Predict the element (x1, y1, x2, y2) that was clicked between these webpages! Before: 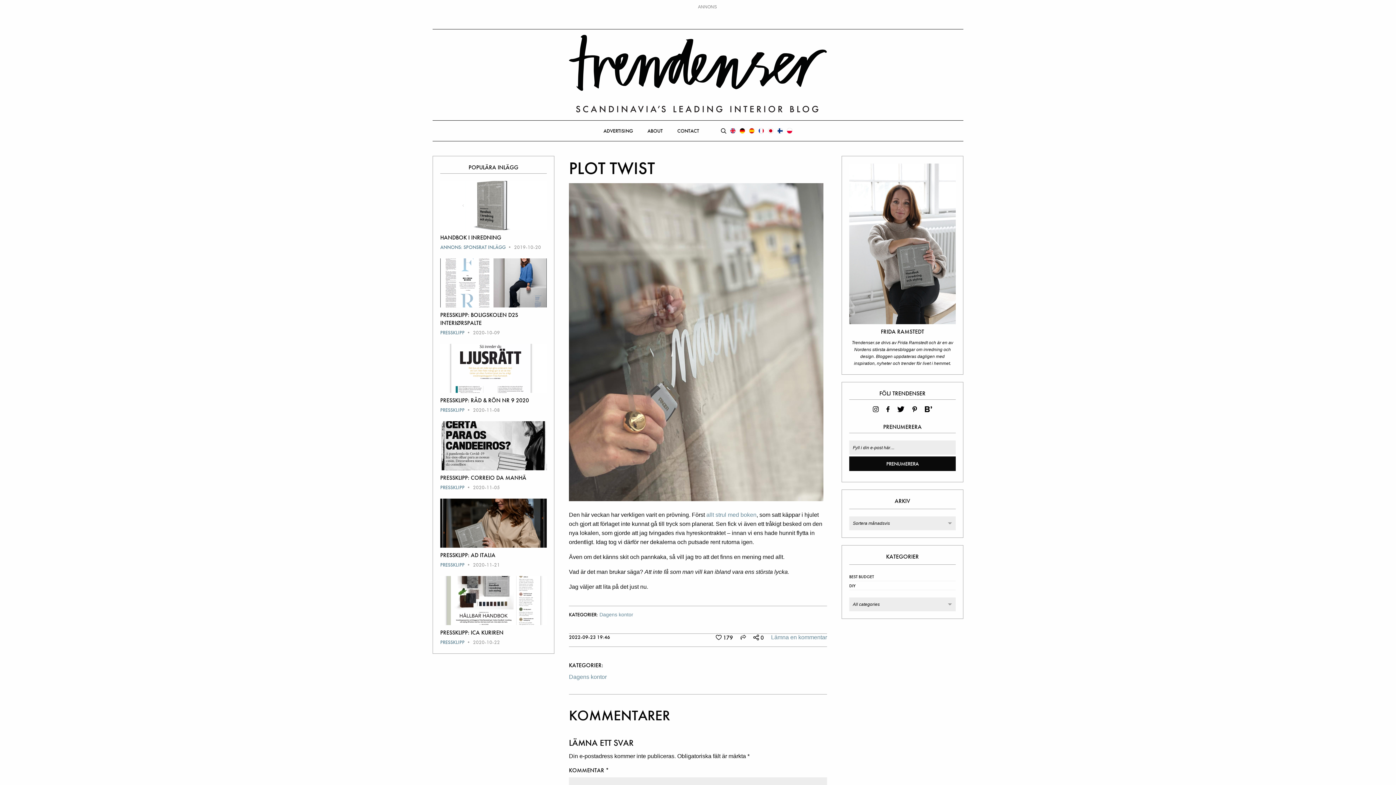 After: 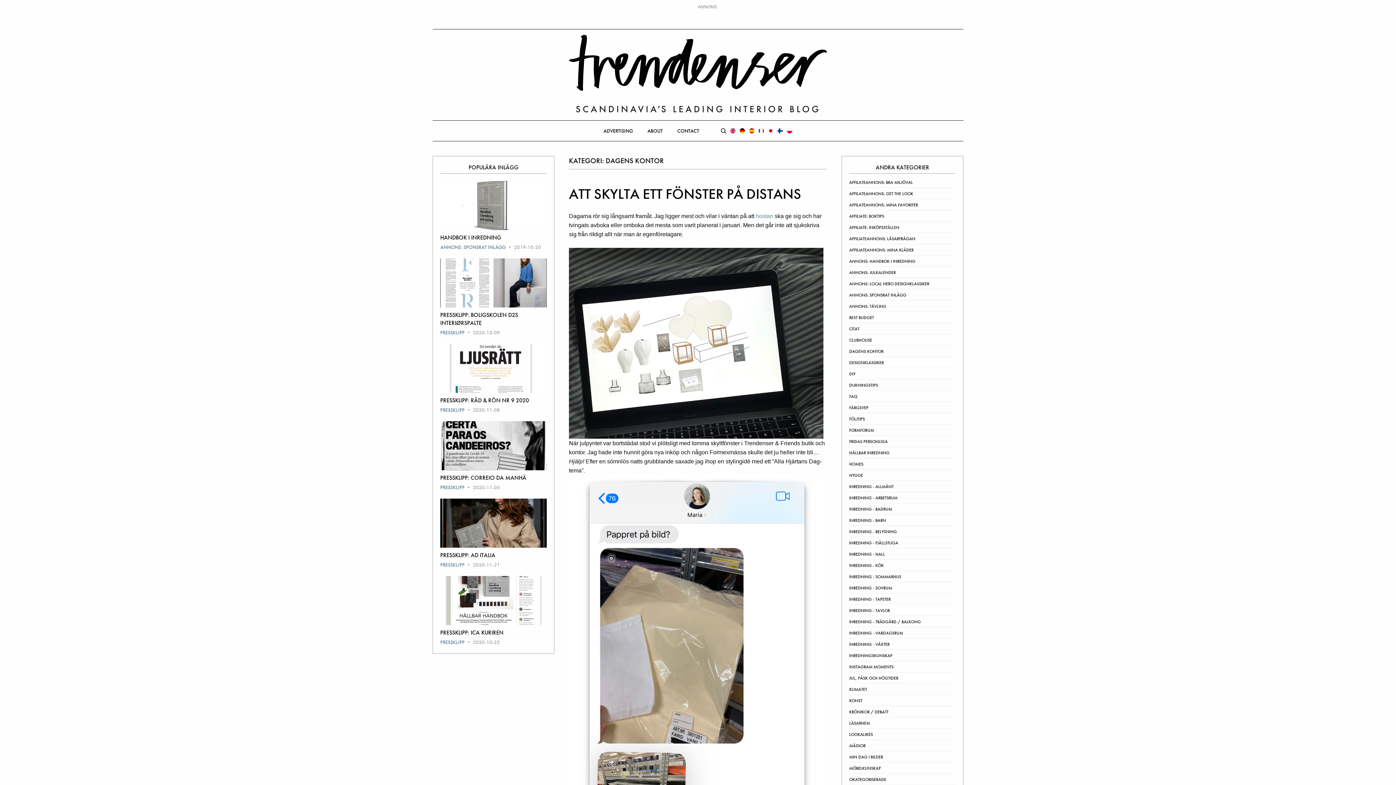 Action: bbox: (569, 674, 606, 680) label: Dagens kontor